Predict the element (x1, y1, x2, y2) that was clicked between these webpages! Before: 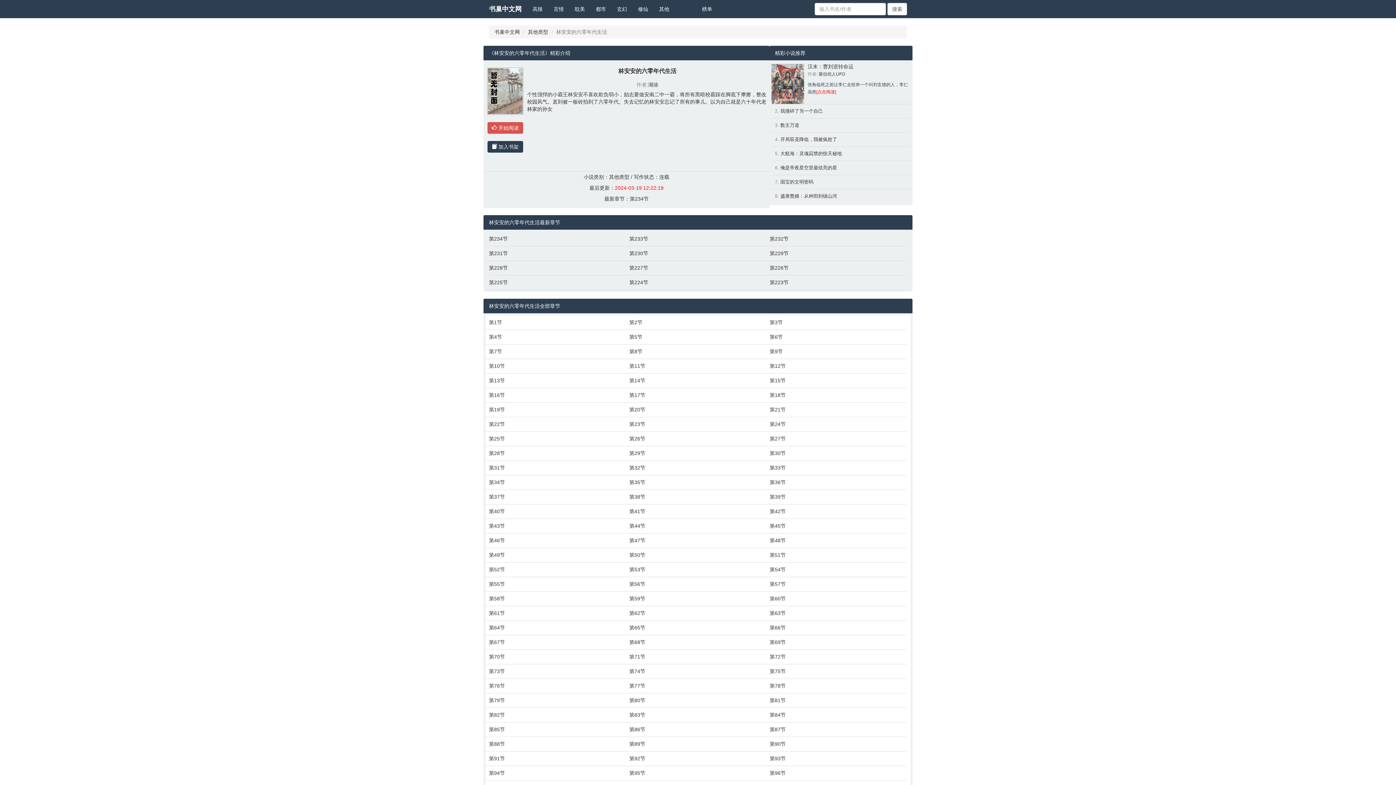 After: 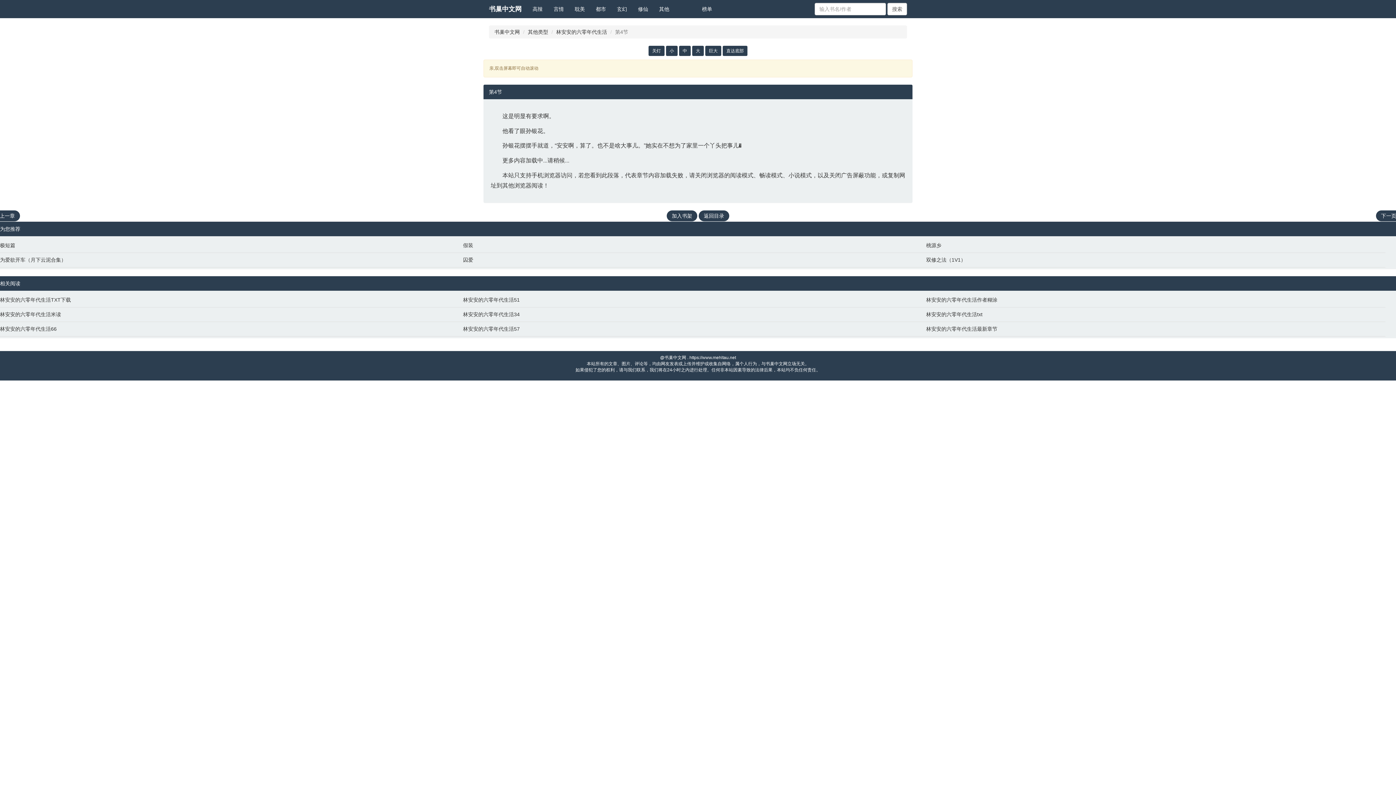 Action: label: 第4节 bbox: (489, 333, 622, 340)